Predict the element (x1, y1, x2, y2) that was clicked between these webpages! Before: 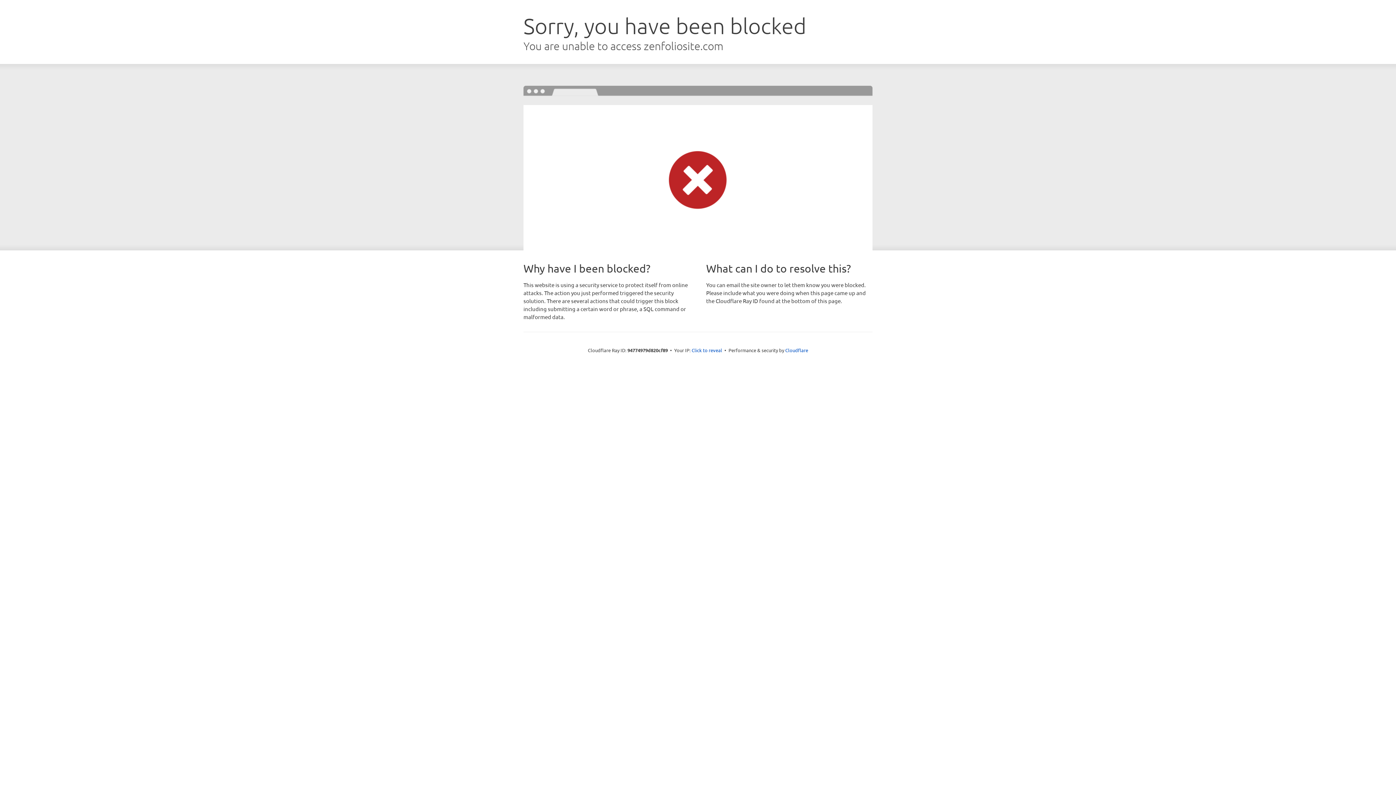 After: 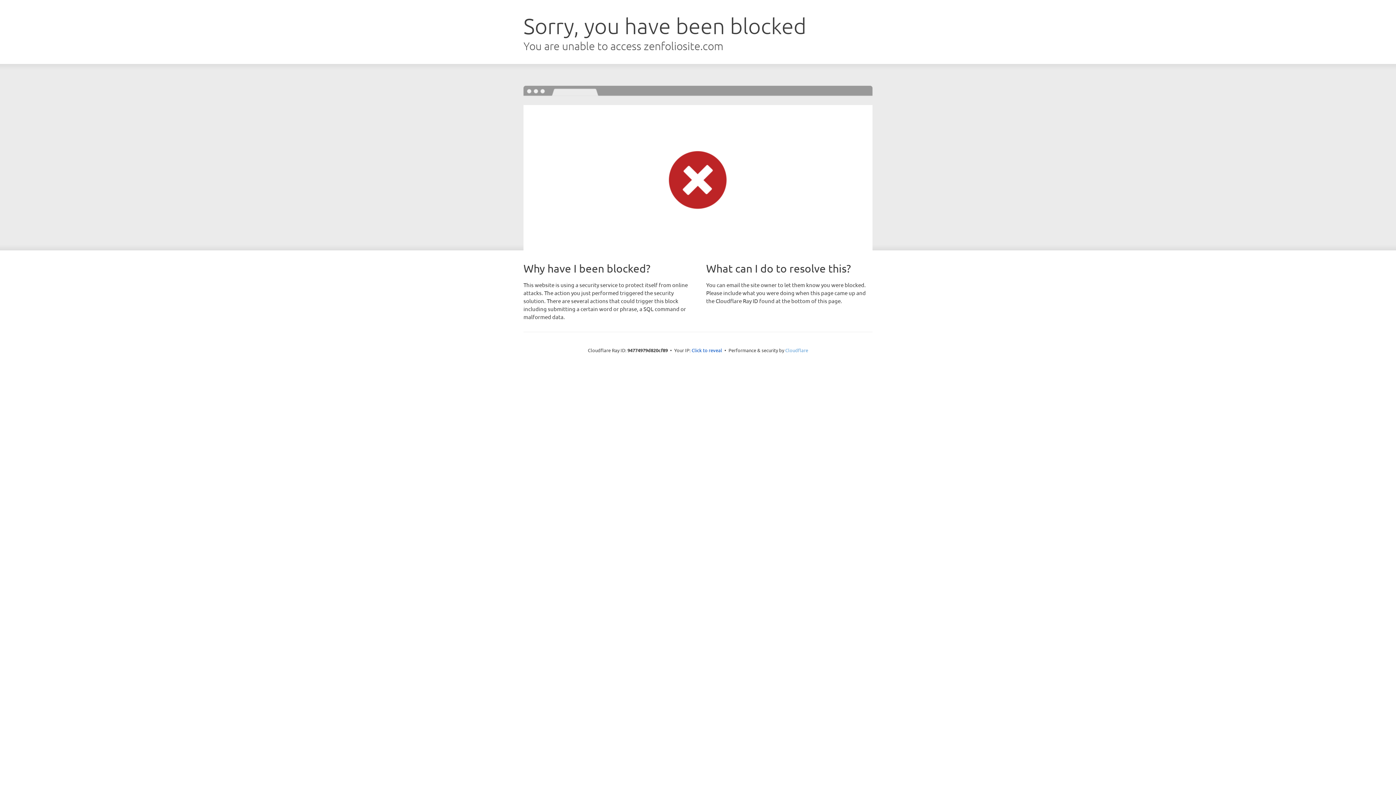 Action: label: Cloudflare bbox: (785, 347, 808, 353)